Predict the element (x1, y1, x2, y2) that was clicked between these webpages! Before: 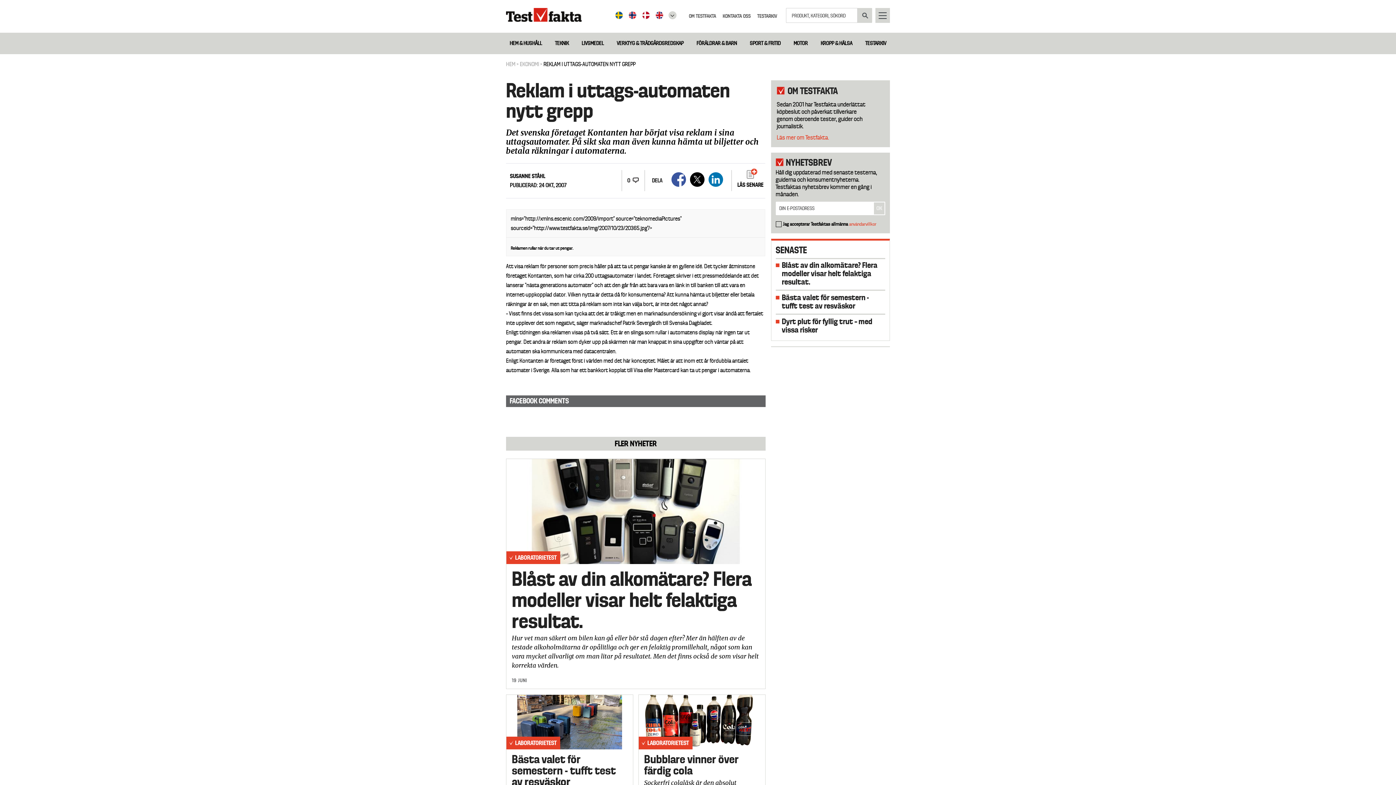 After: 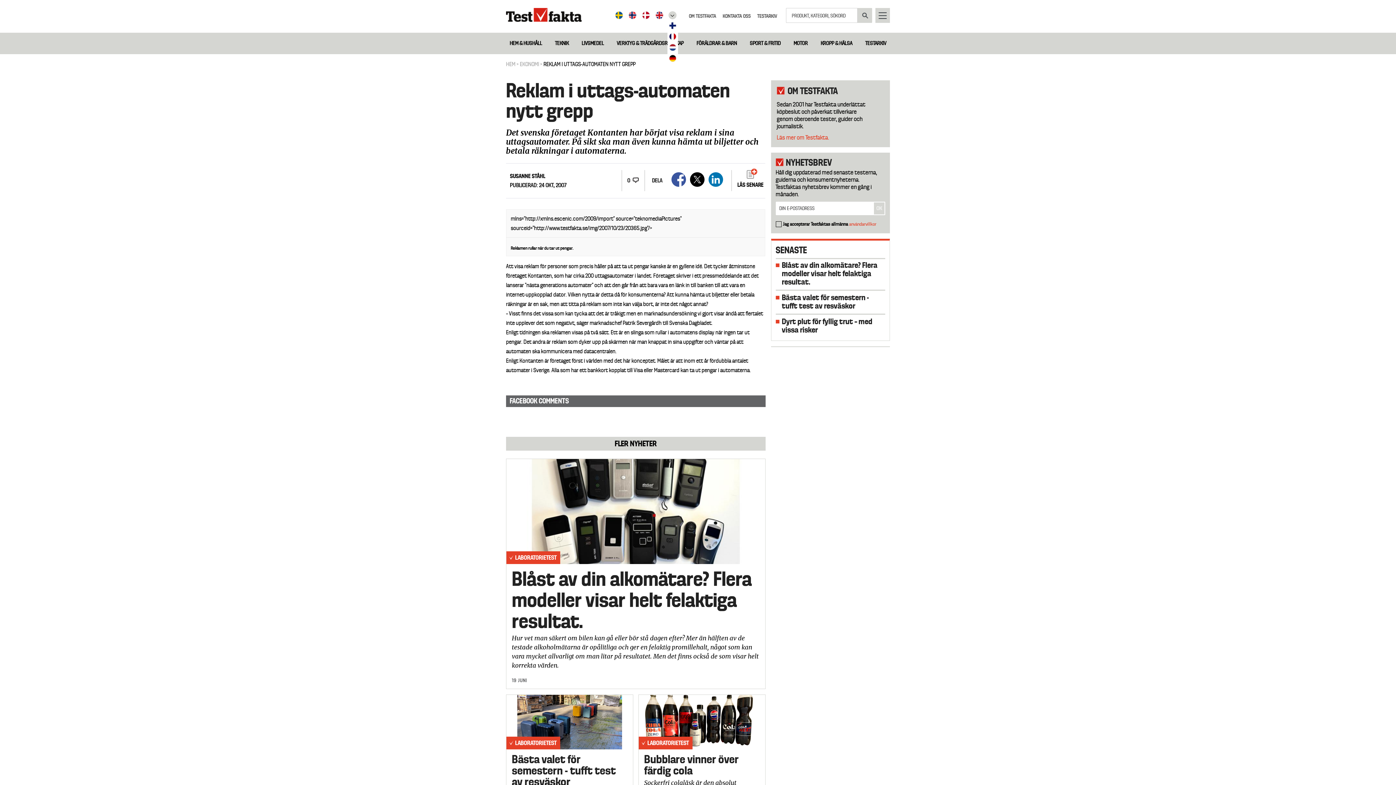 Action: bbox: (668, 11, 676, 19)